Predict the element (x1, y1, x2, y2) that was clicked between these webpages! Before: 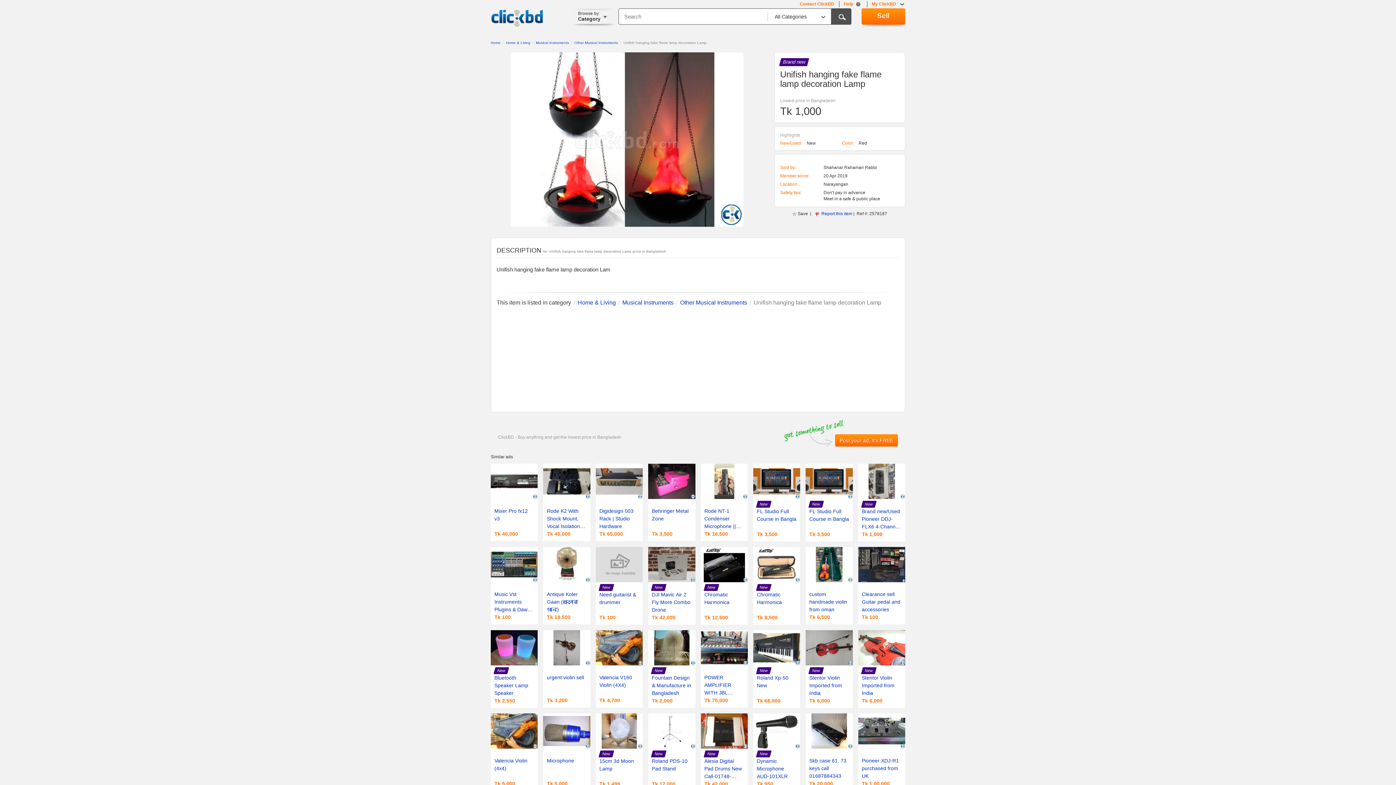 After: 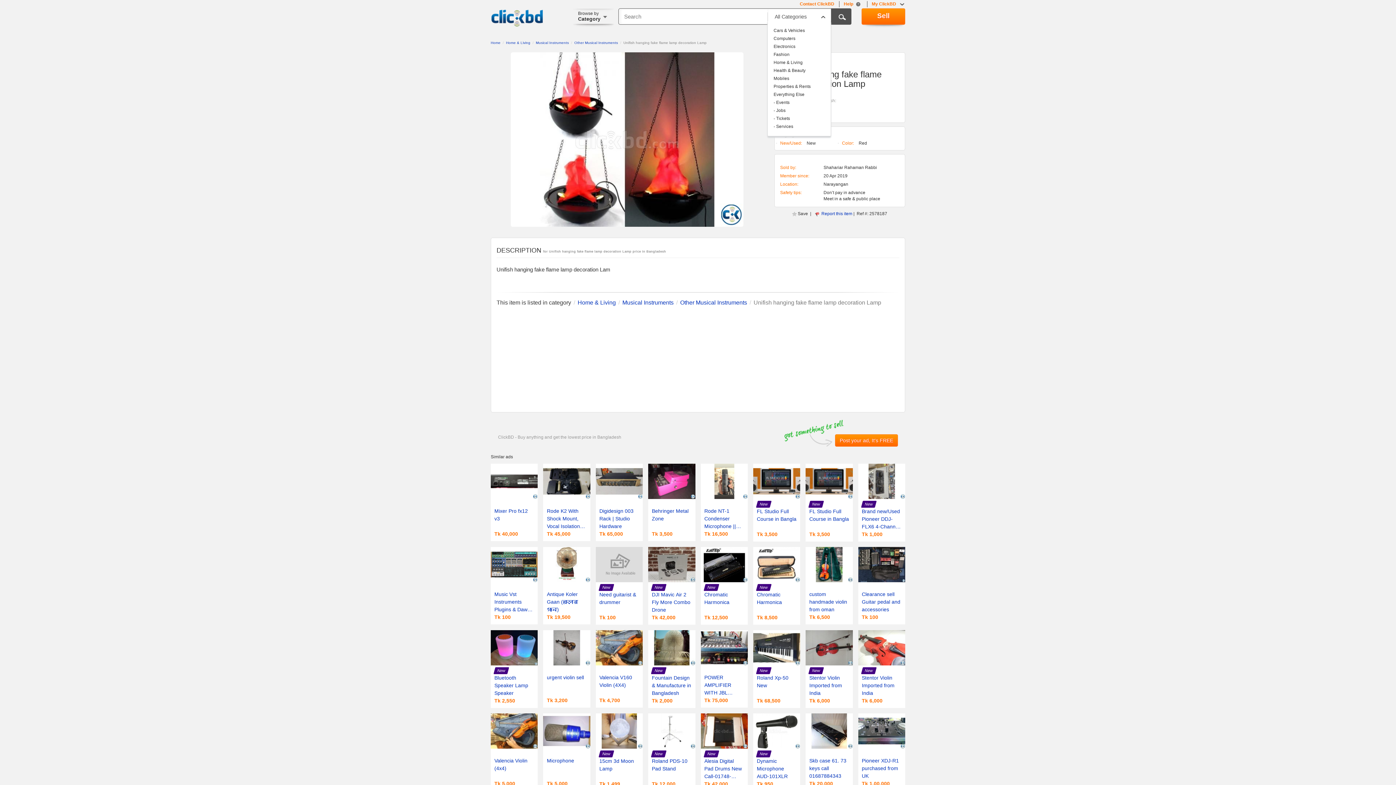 Action: bbox: (767, 12, 825, 21) label: All Categories